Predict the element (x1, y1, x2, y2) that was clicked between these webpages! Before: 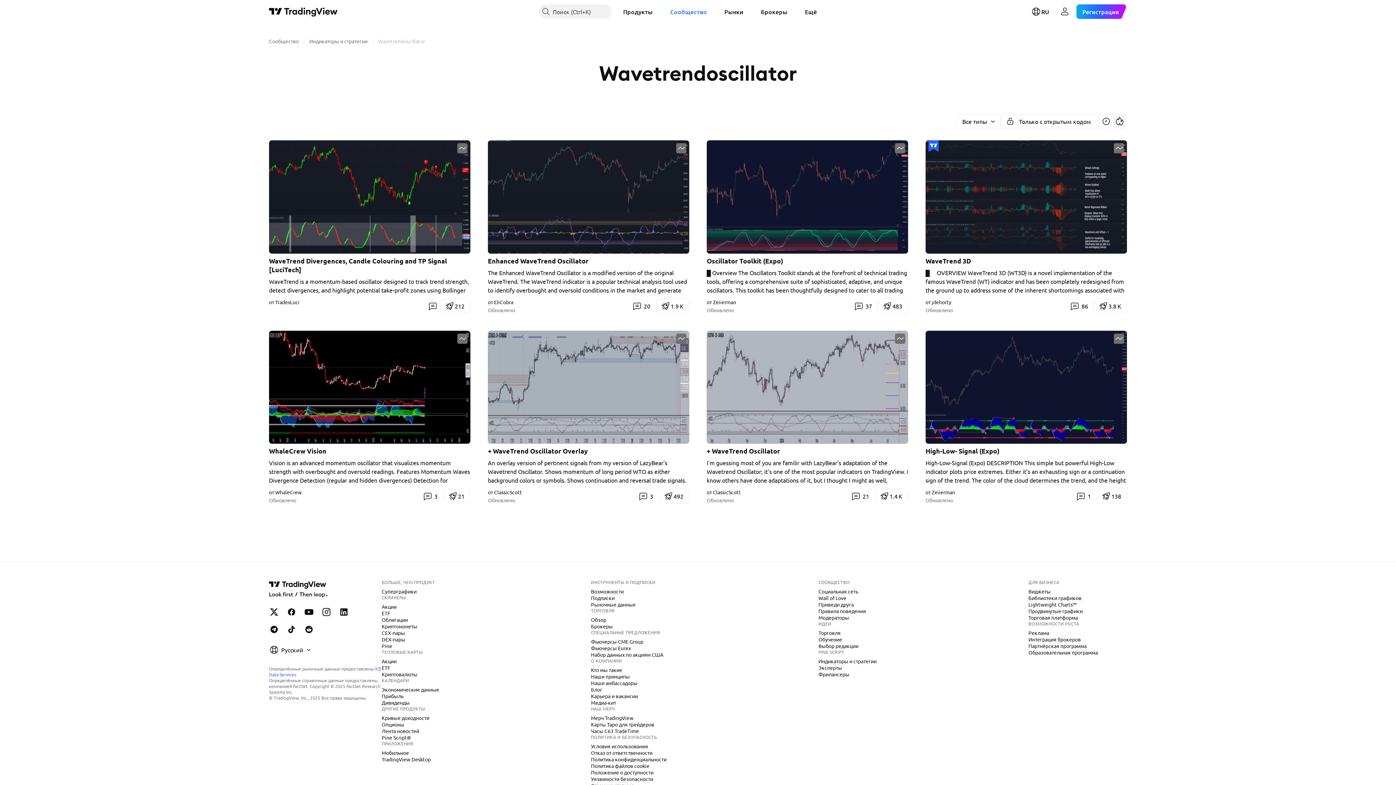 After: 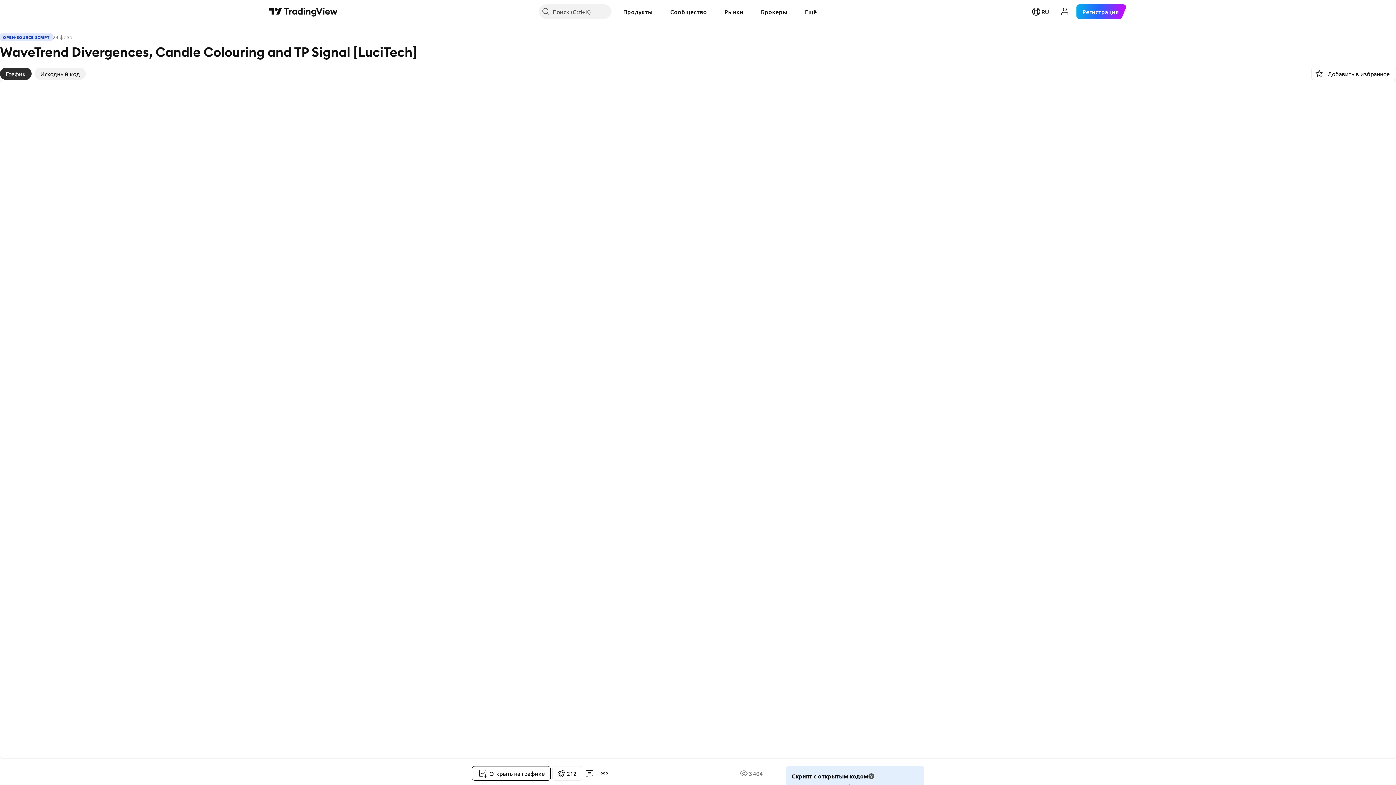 Action: label: WaveTrend Divergences, Candle Colouring and TP Signal [LuciTech] bbox: (269, 256, 470, 274)